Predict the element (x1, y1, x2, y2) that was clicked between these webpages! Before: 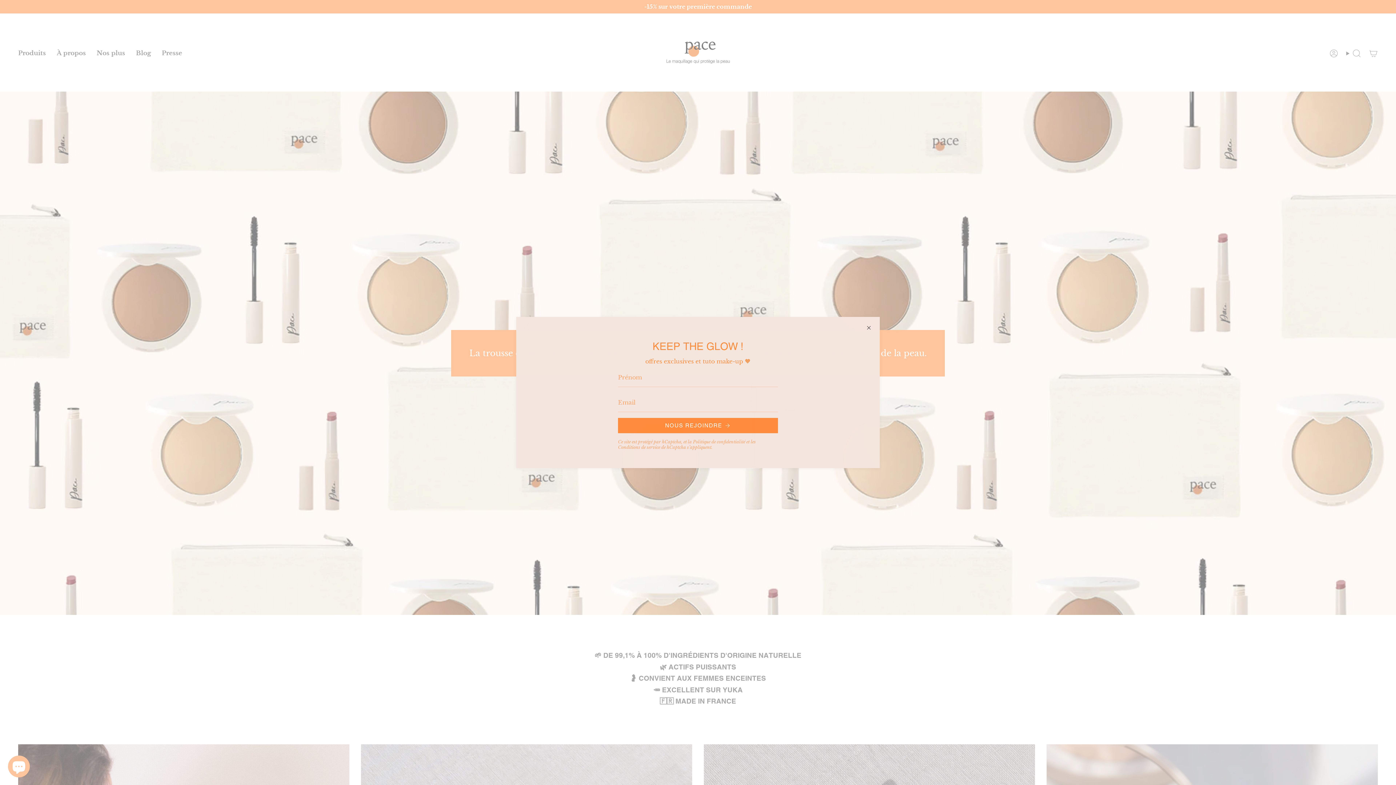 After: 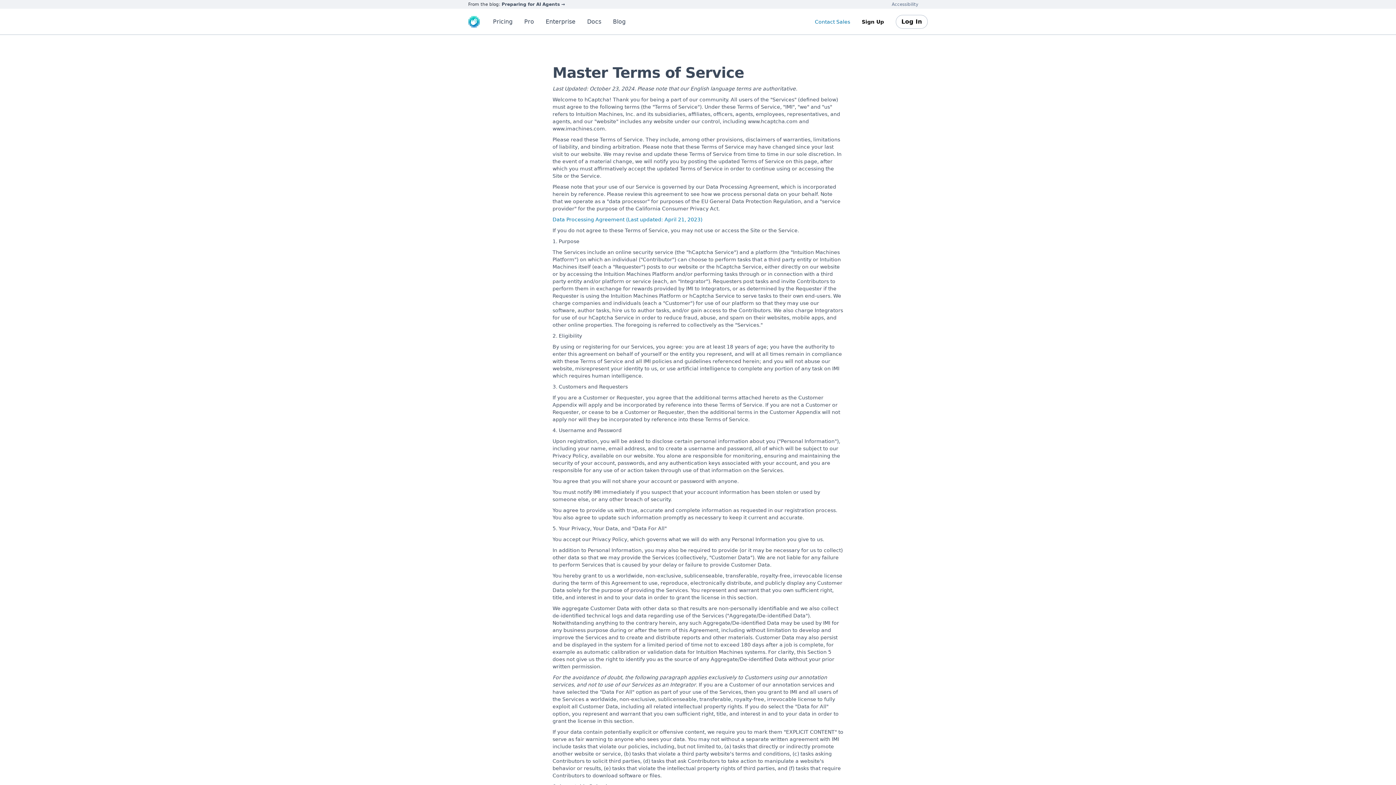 Action: bbox: (618, 444, 660, 450) label: Conditions de service